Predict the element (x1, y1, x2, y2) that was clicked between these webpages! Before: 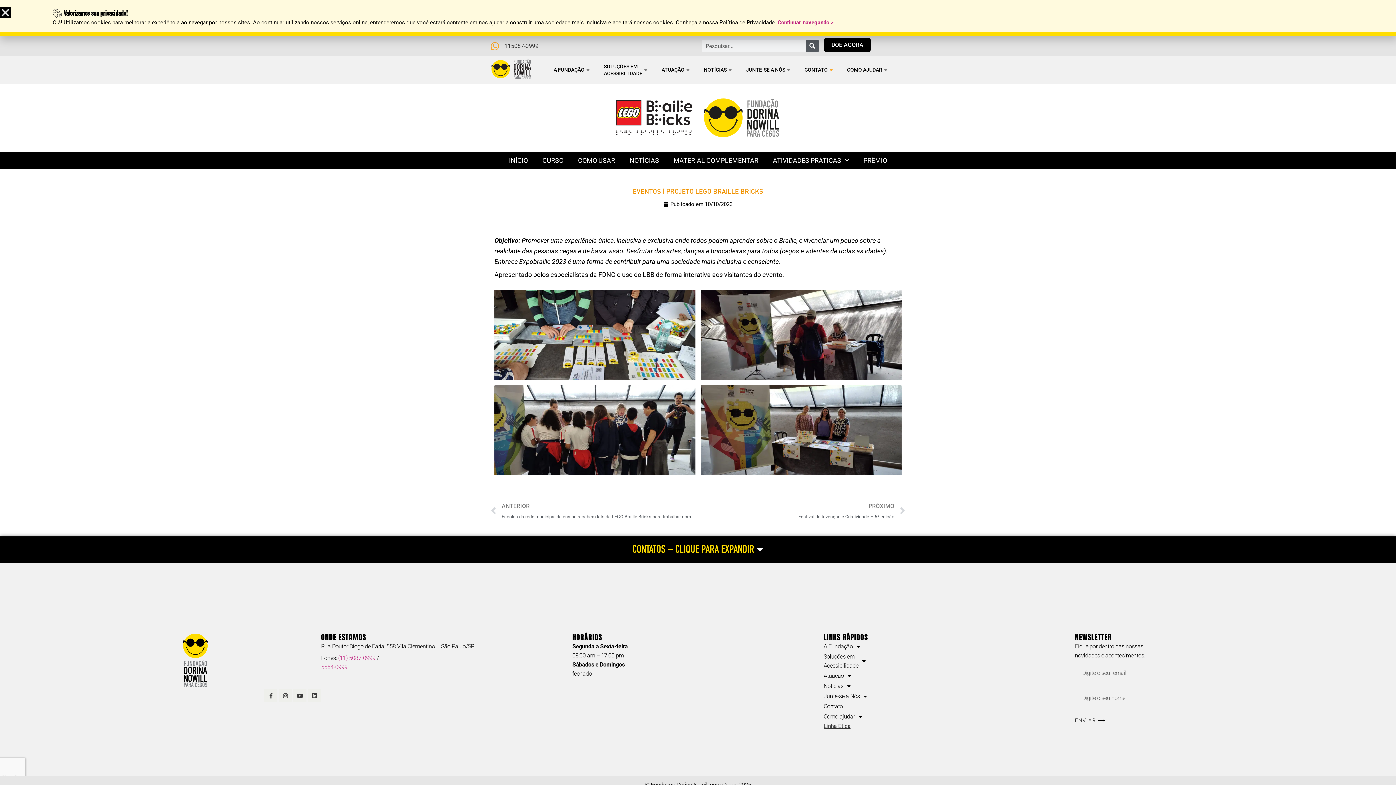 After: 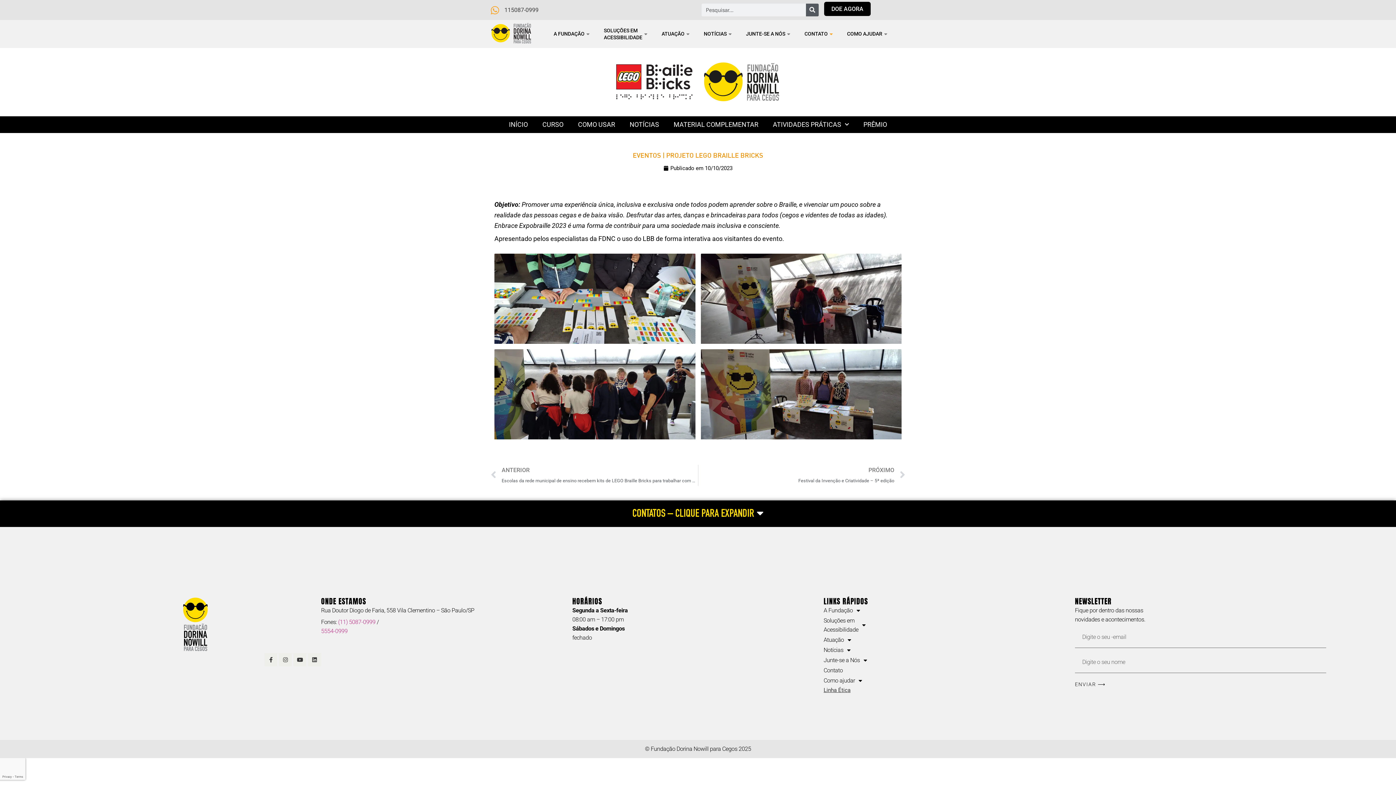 Action: bbox: (0, 7, 10, 18) label: Close